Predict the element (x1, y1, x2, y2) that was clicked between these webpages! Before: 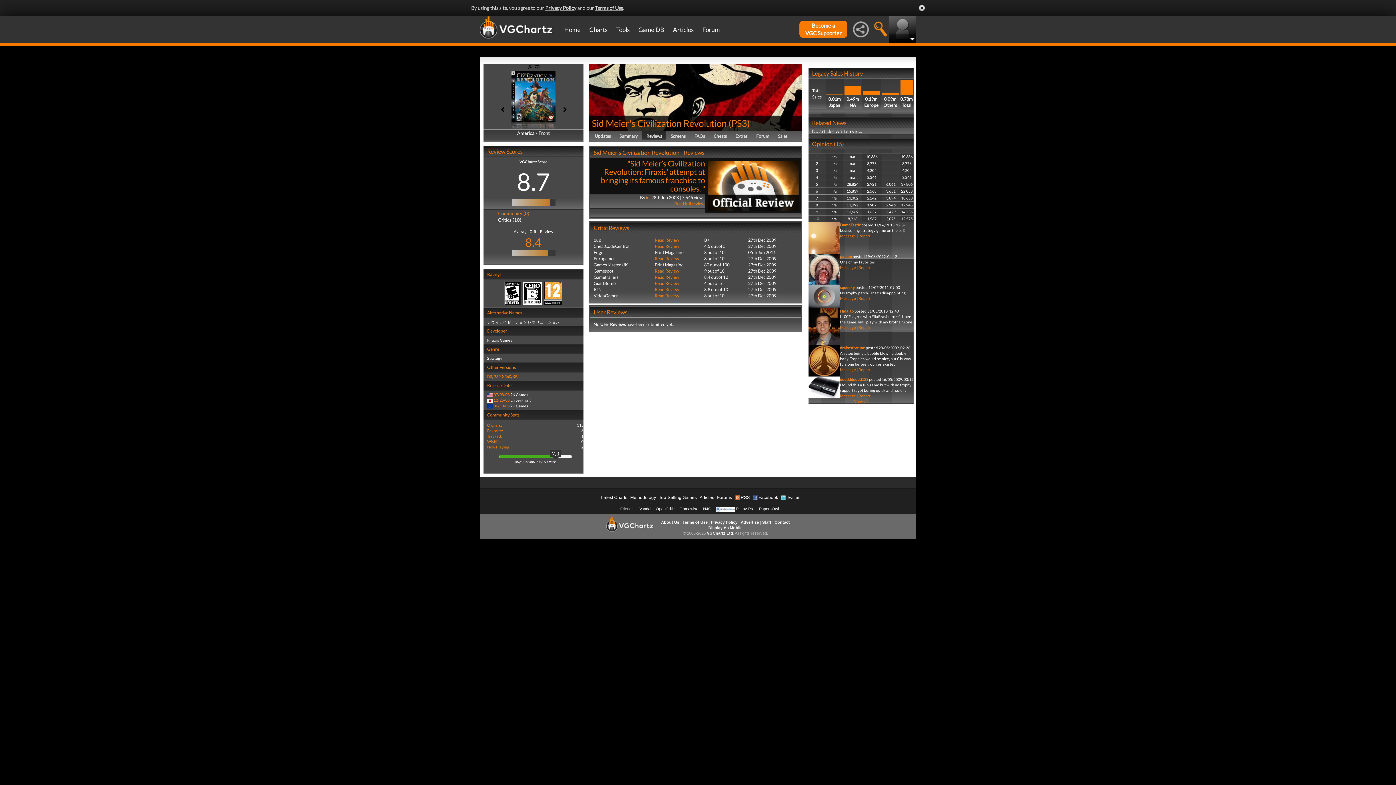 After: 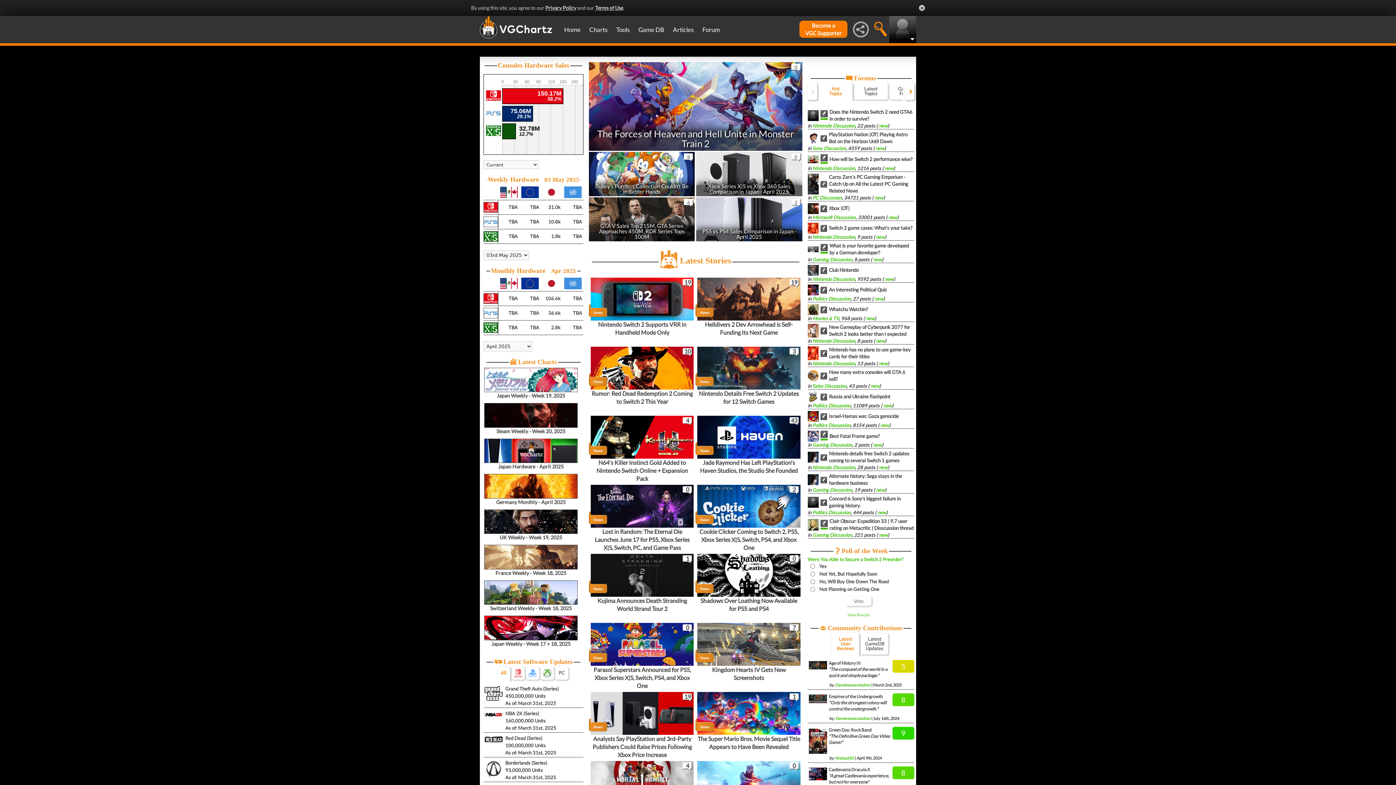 Action: label: 7.9 bbox: (549, 450, 561, 458)